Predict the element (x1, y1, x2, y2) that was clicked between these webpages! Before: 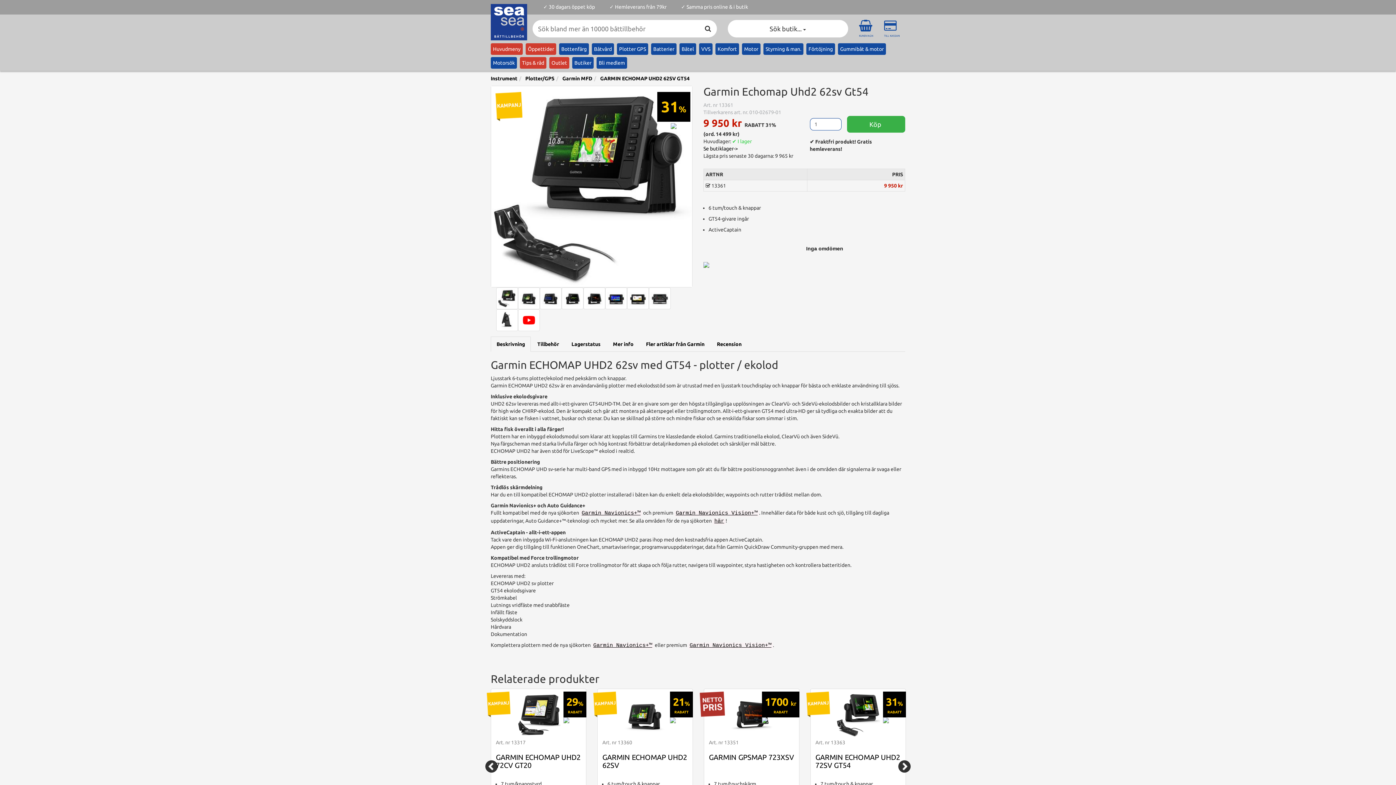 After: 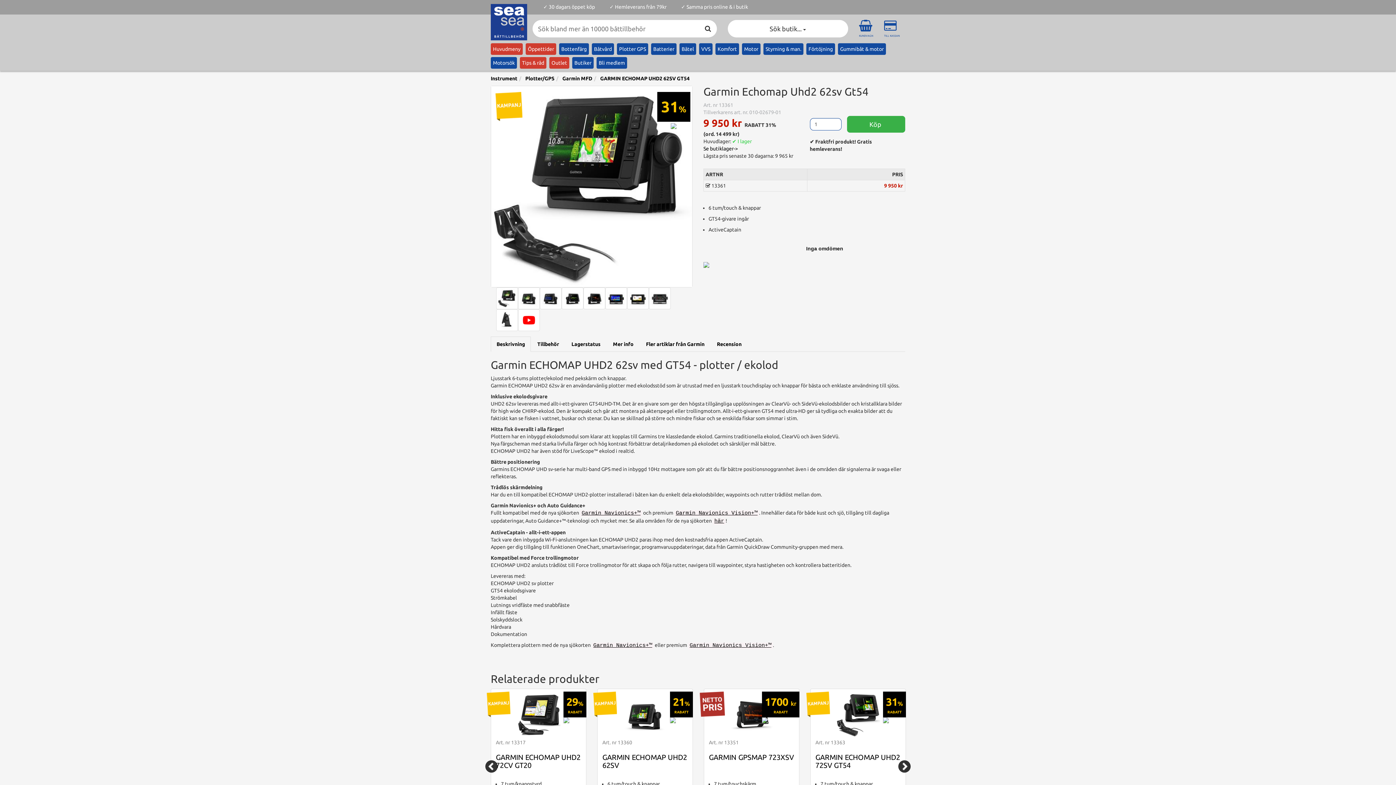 Action: bbox: (563, 717, 586, 723)